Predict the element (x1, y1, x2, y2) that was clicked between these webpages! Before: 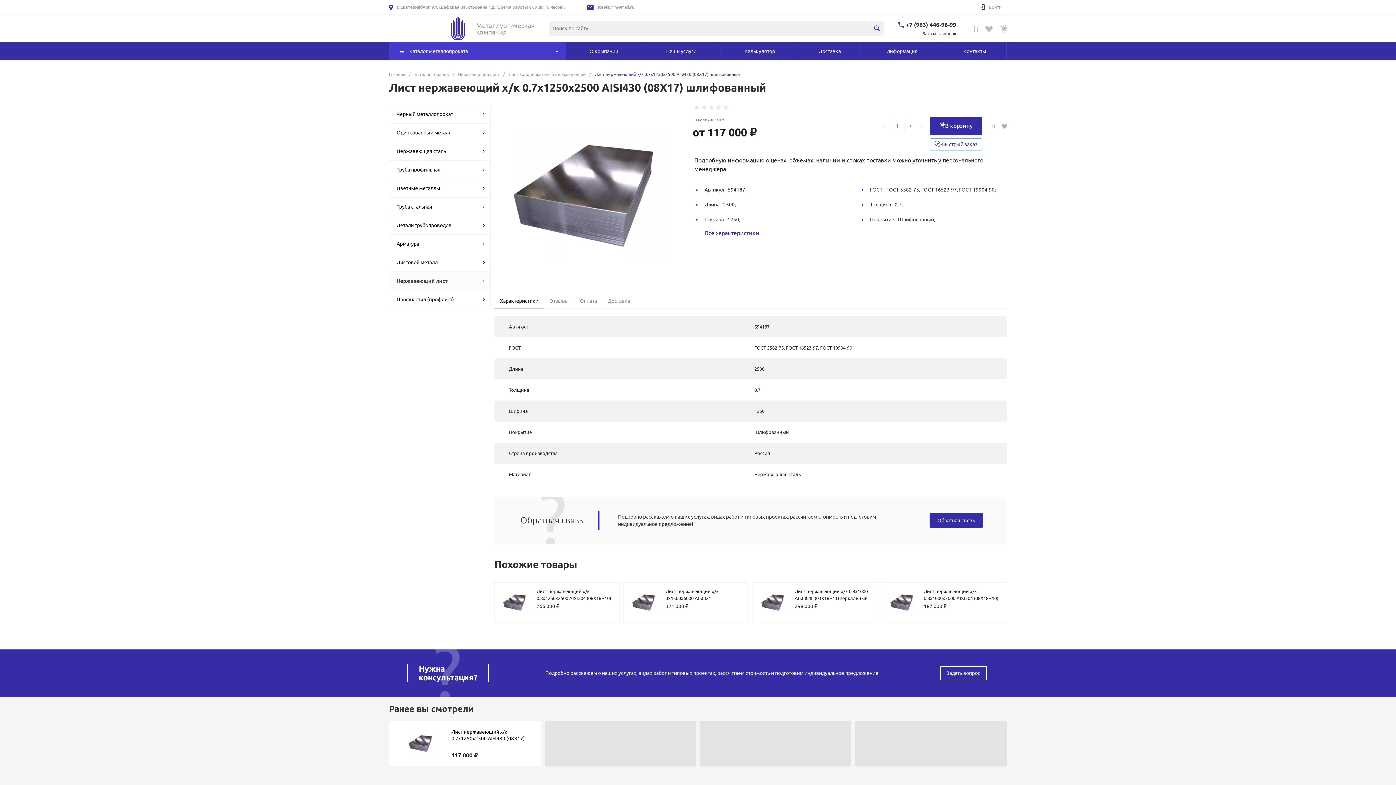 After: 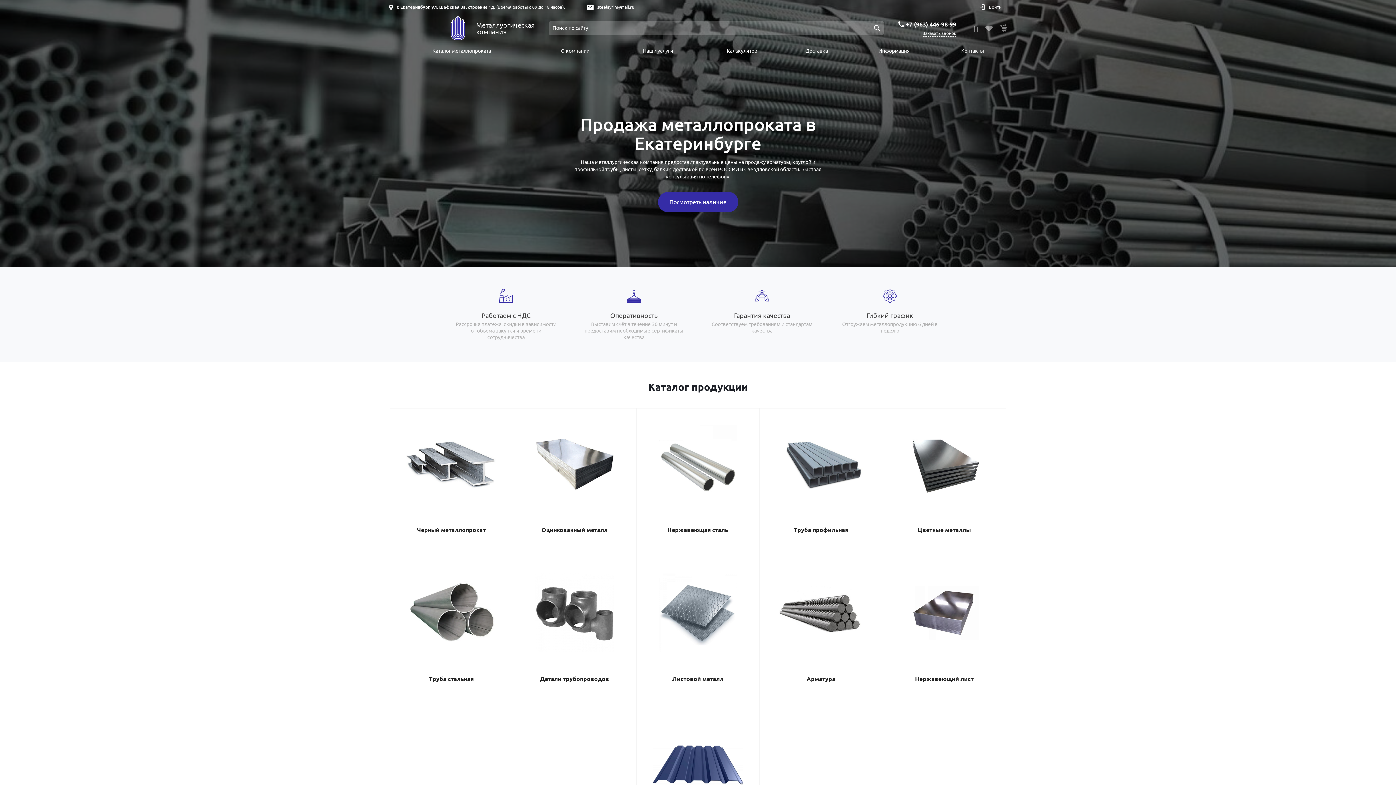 Action: bbox: (389, 16, 461, 40) label: 
